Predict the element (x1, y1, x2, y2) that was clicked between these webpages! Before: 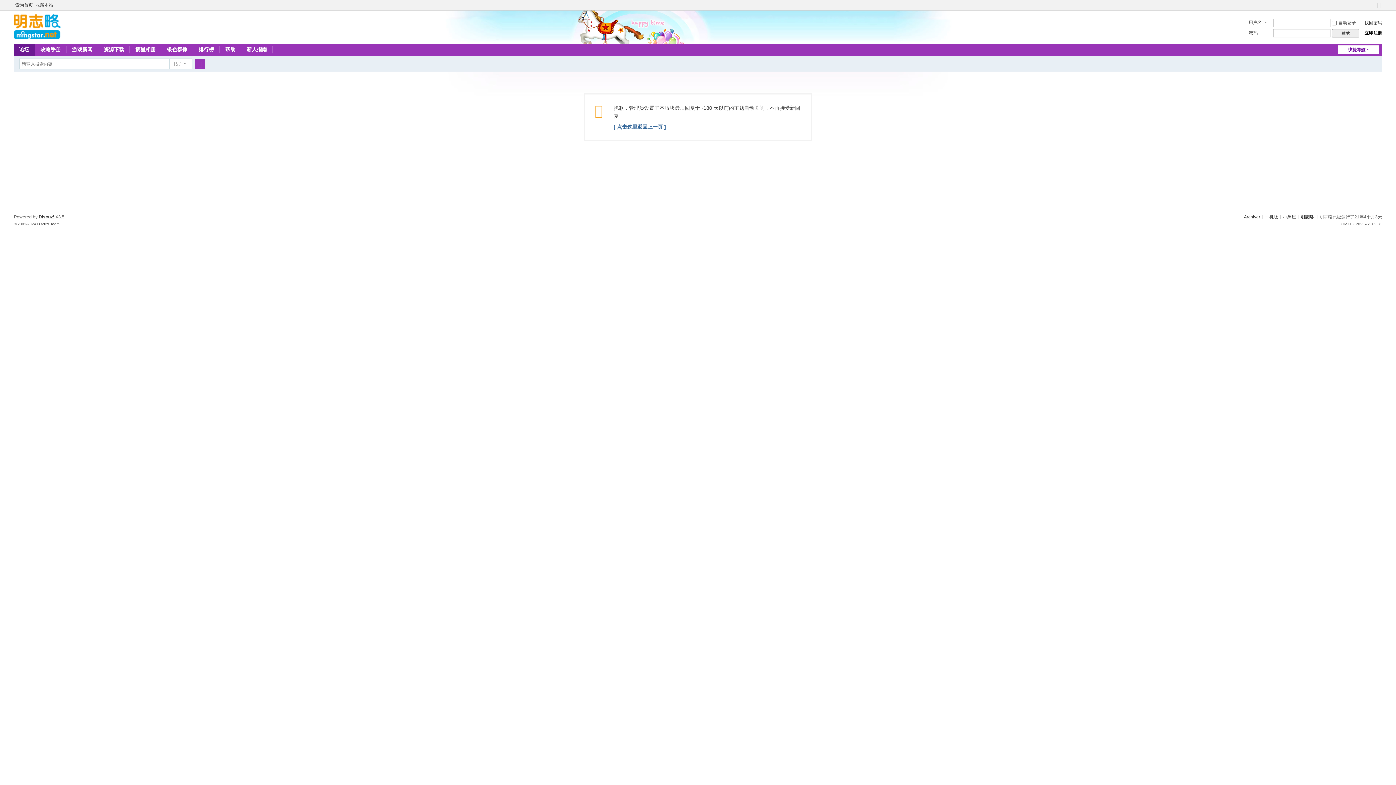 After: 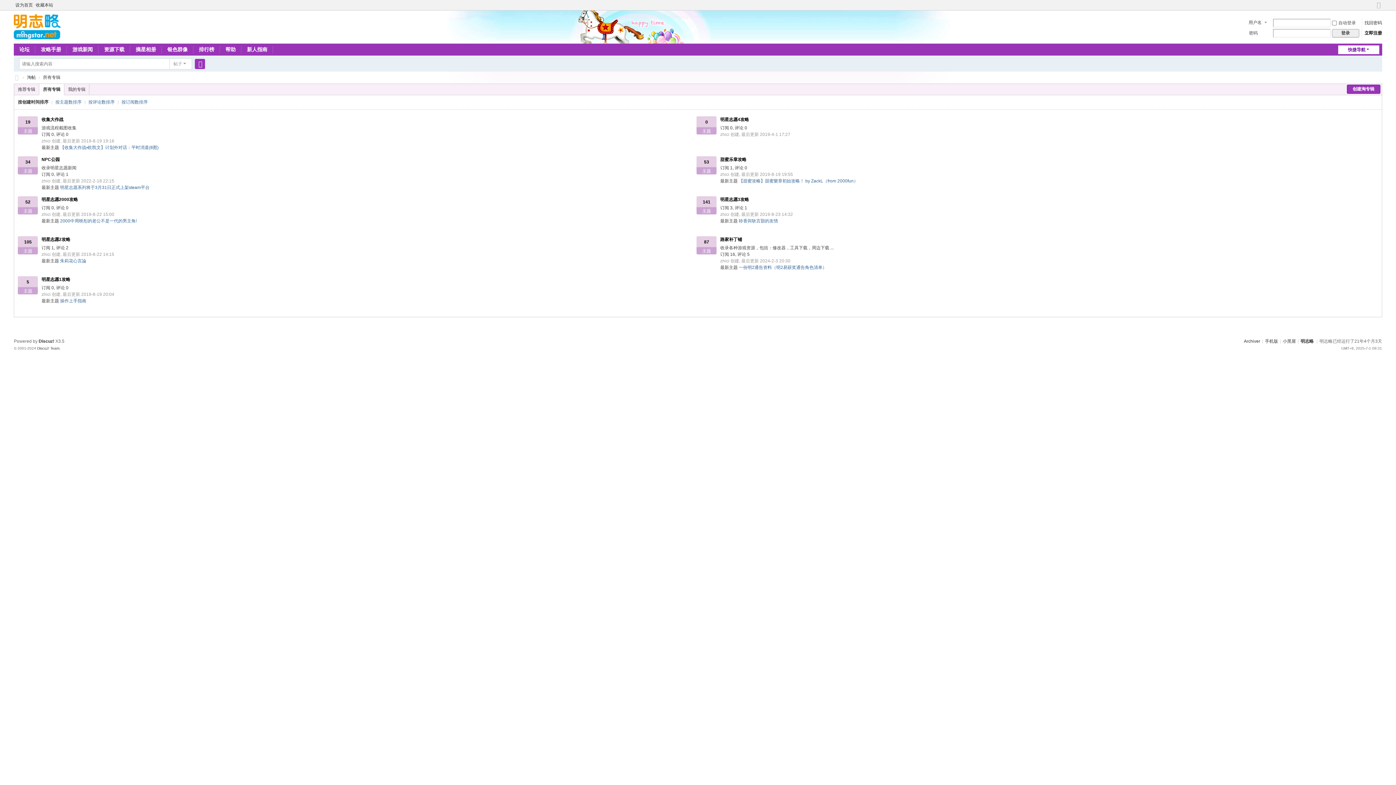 Action: bbox: (35, 43, 66, 55) label: 攻略手册